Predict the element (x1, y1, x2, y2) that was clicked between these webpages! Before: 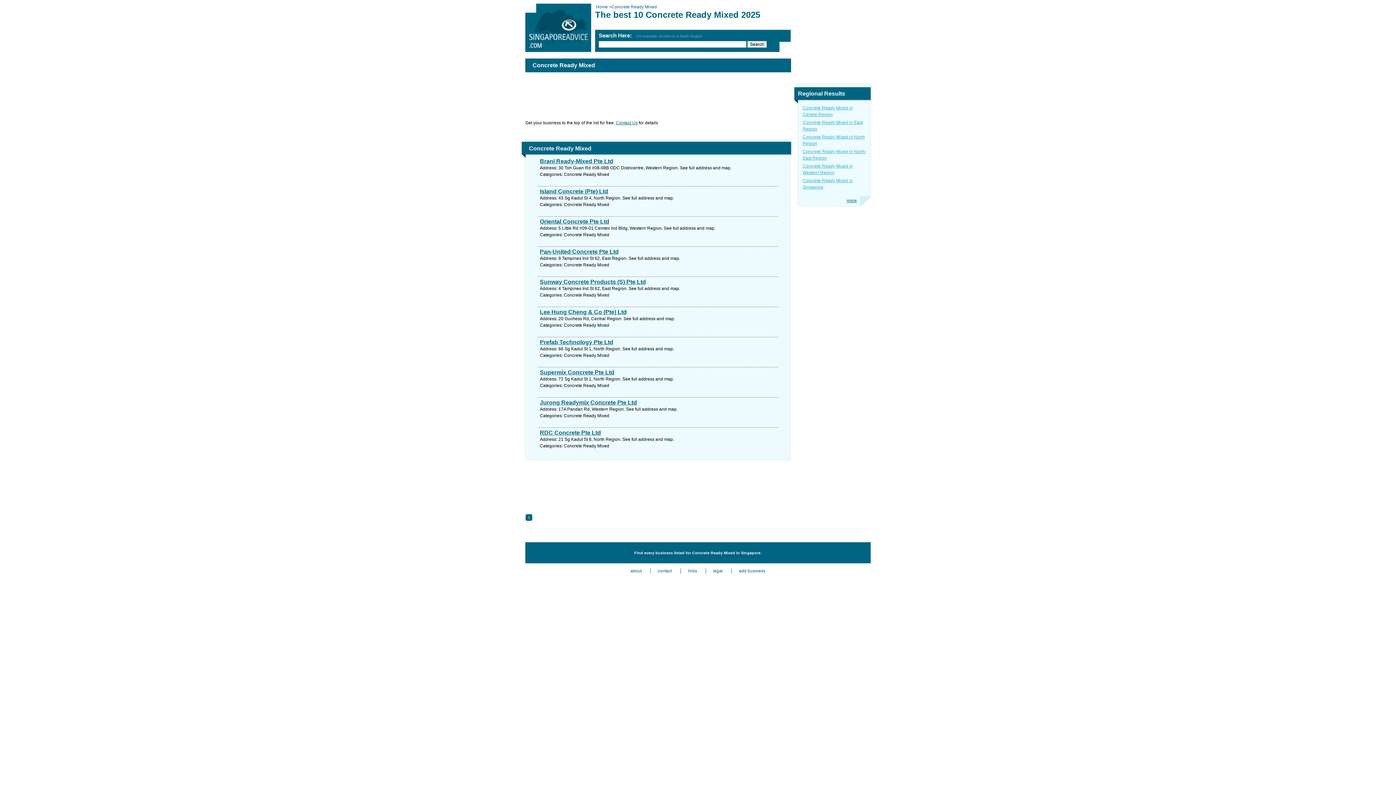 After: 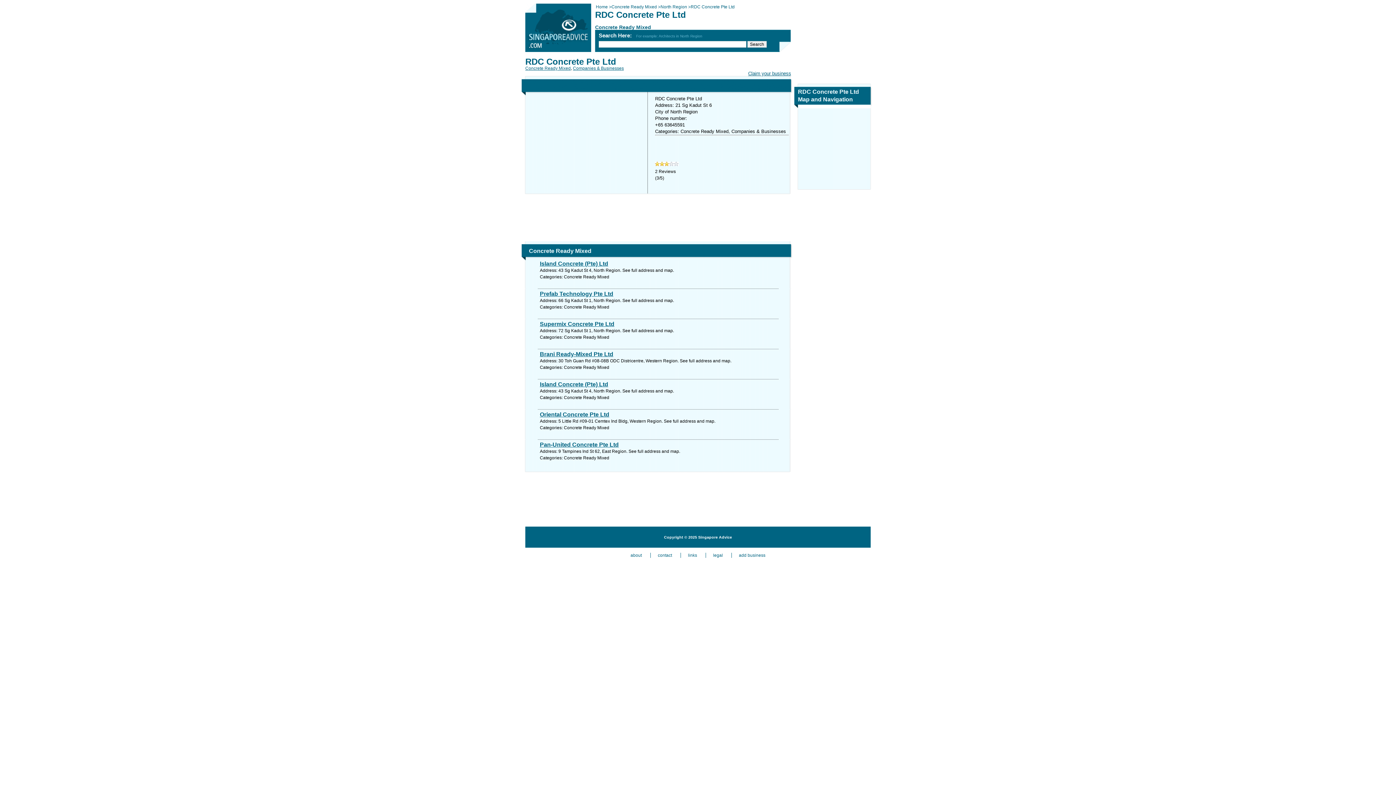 Action: bbox: (540, 429, 778, 436) label: RDC Concrete Pte Ltd